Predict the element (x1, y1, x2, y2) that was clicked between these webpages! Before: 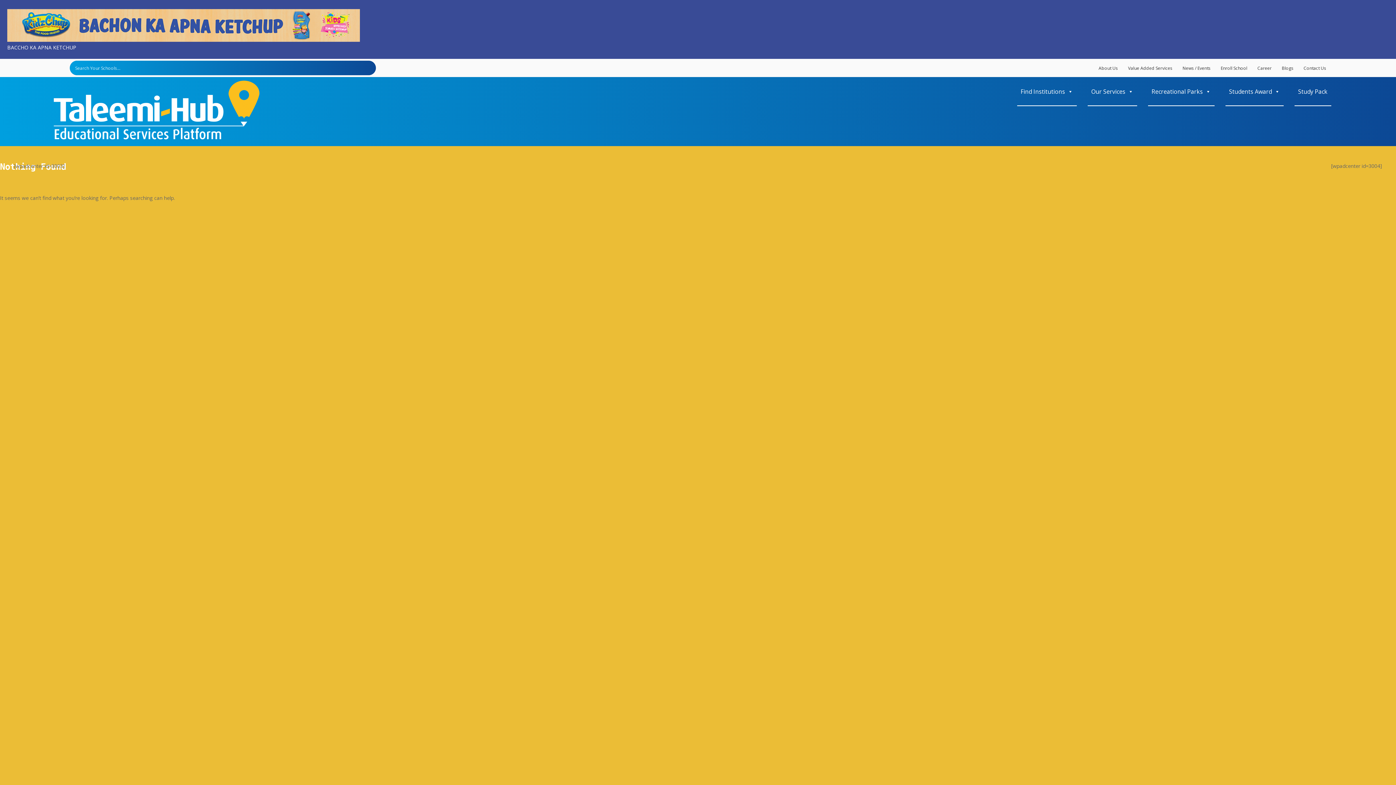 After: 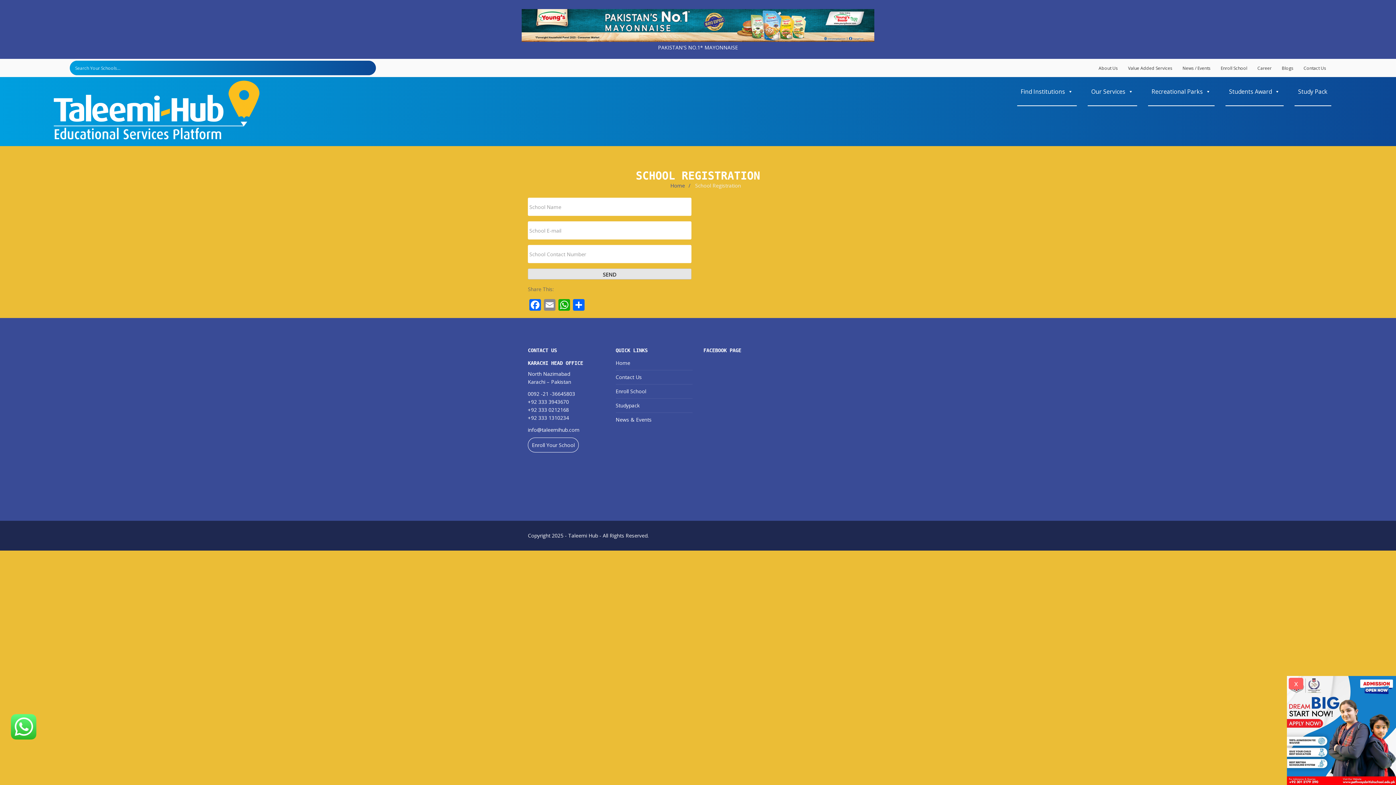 Action: label: Enroll School bbox: (1221, 65, 1247, 71)